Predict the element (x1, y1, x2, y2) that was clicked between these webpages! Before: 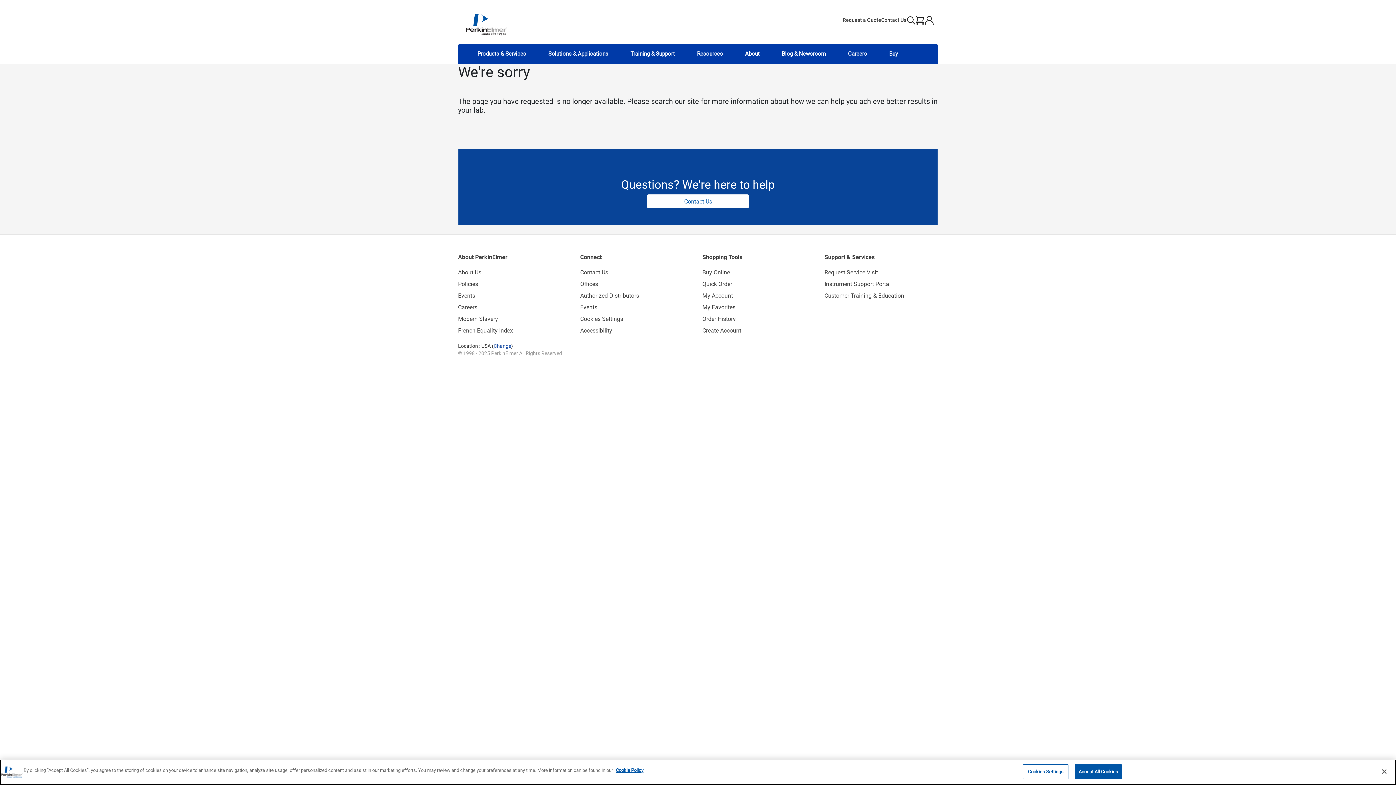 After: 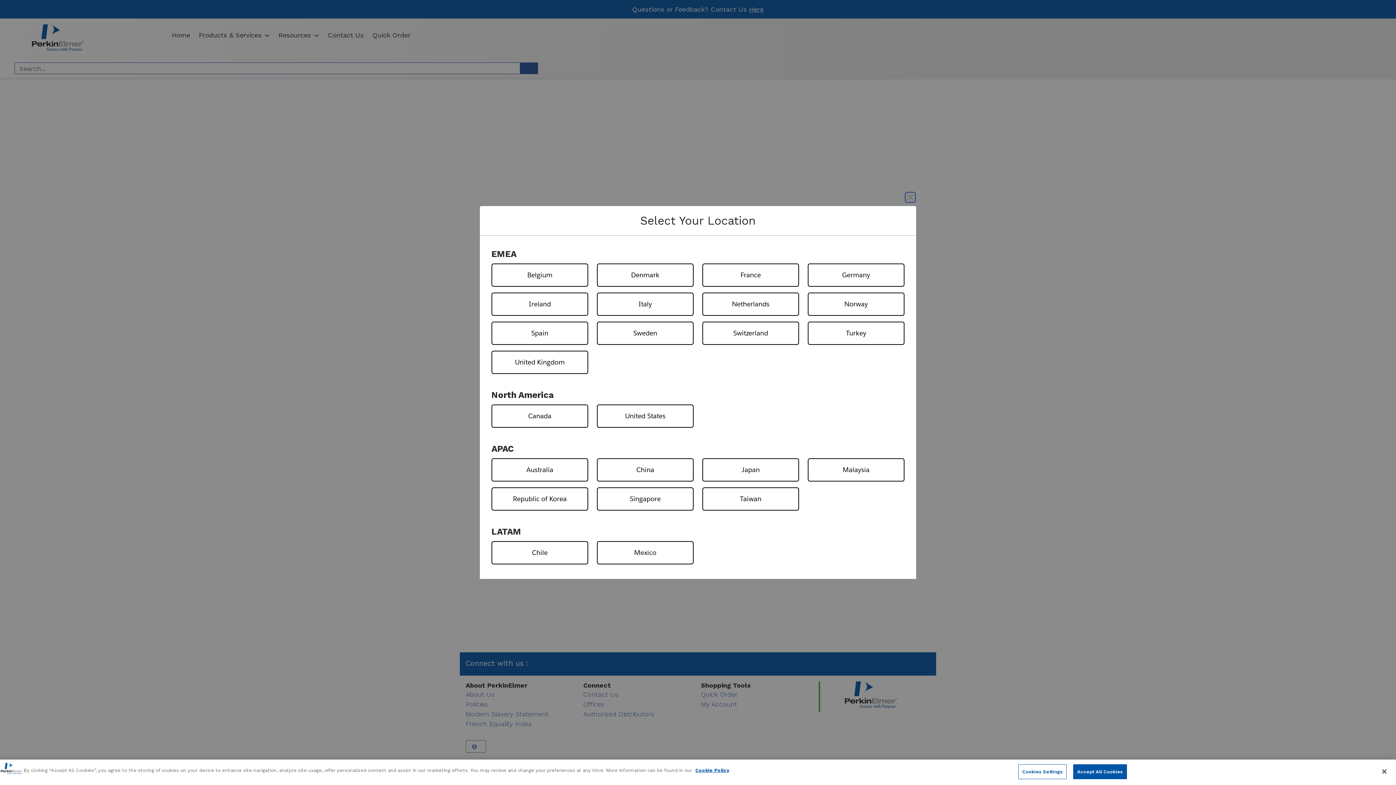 Action: label: Quick Order bbox: (702, 277, 816, 288)